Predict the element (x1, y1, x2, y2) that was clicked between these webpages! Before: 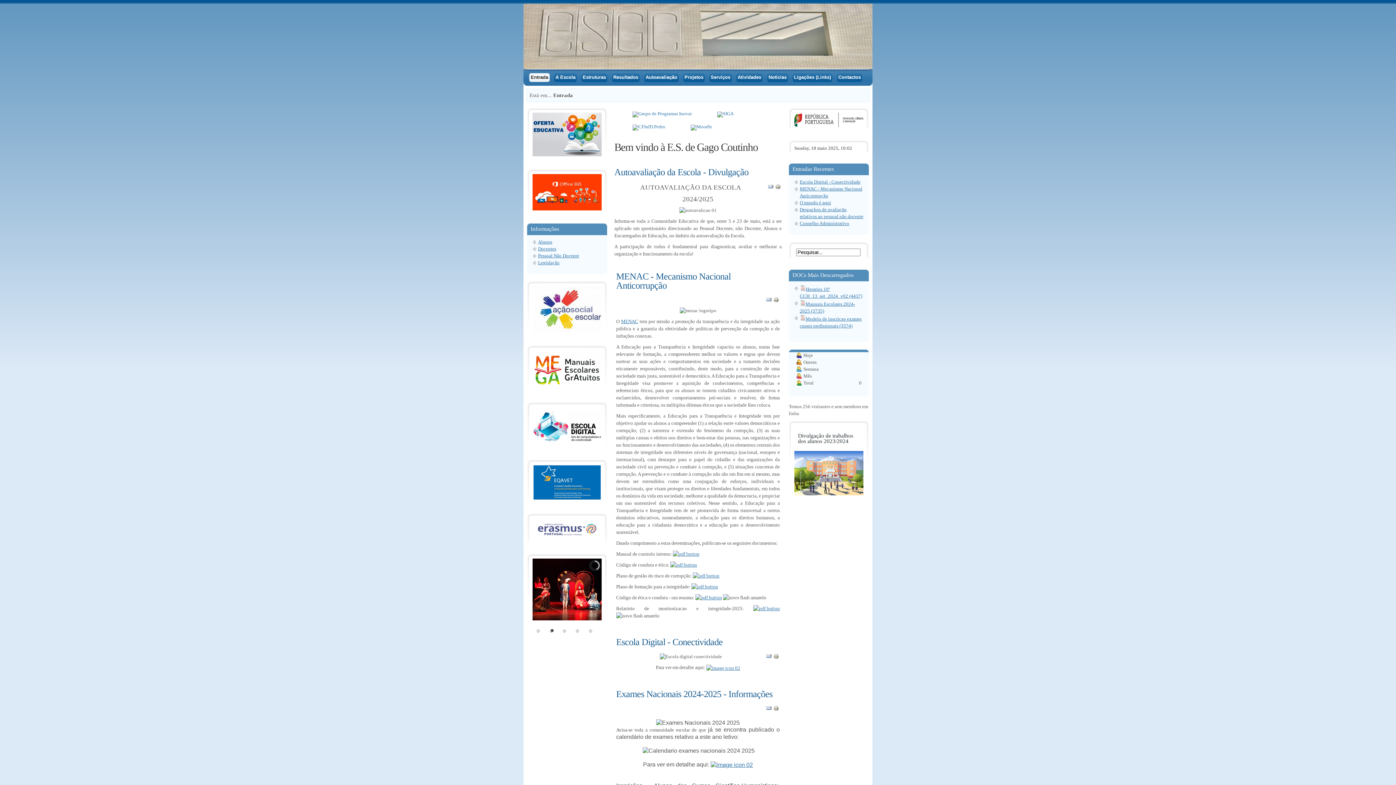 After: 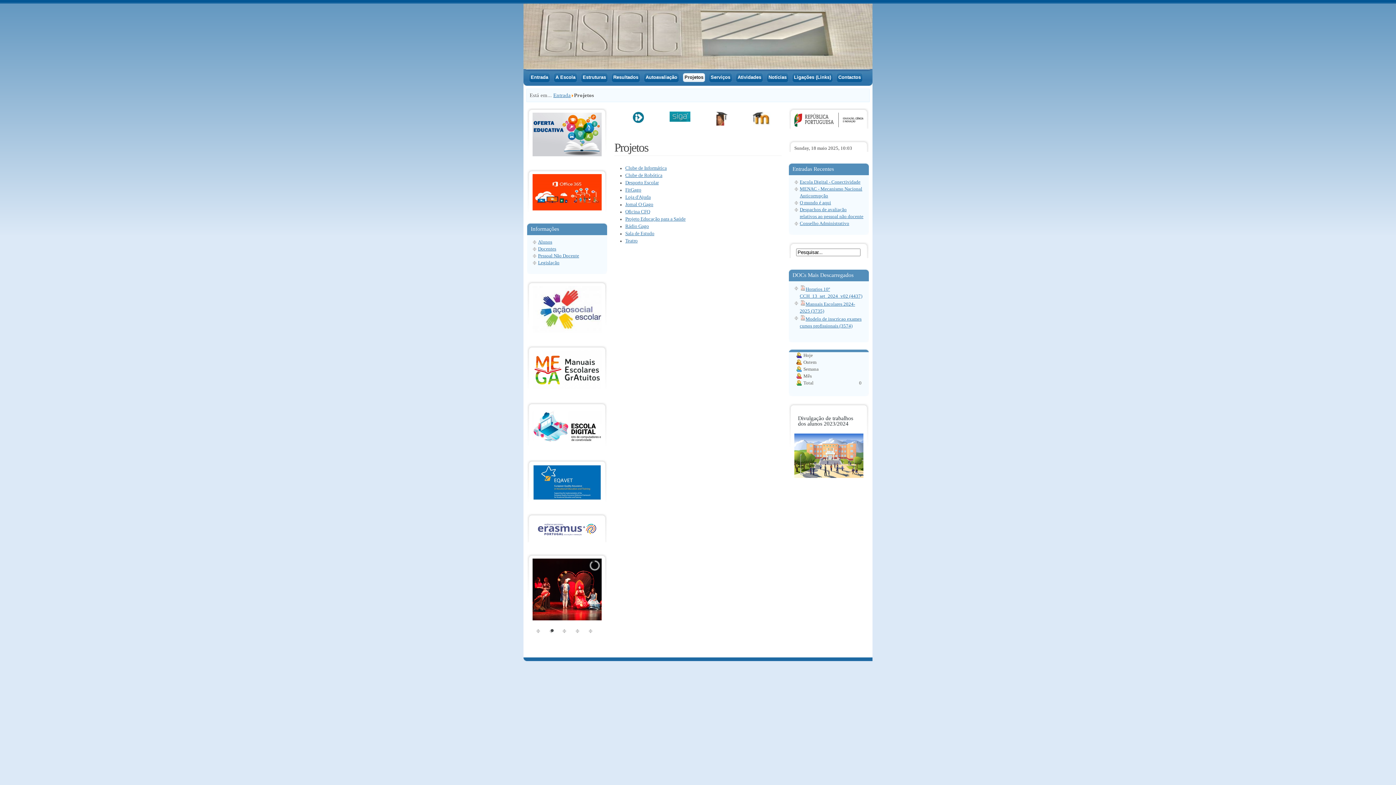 Action: bbox: (682, 73, 705, 82) label: Projetos